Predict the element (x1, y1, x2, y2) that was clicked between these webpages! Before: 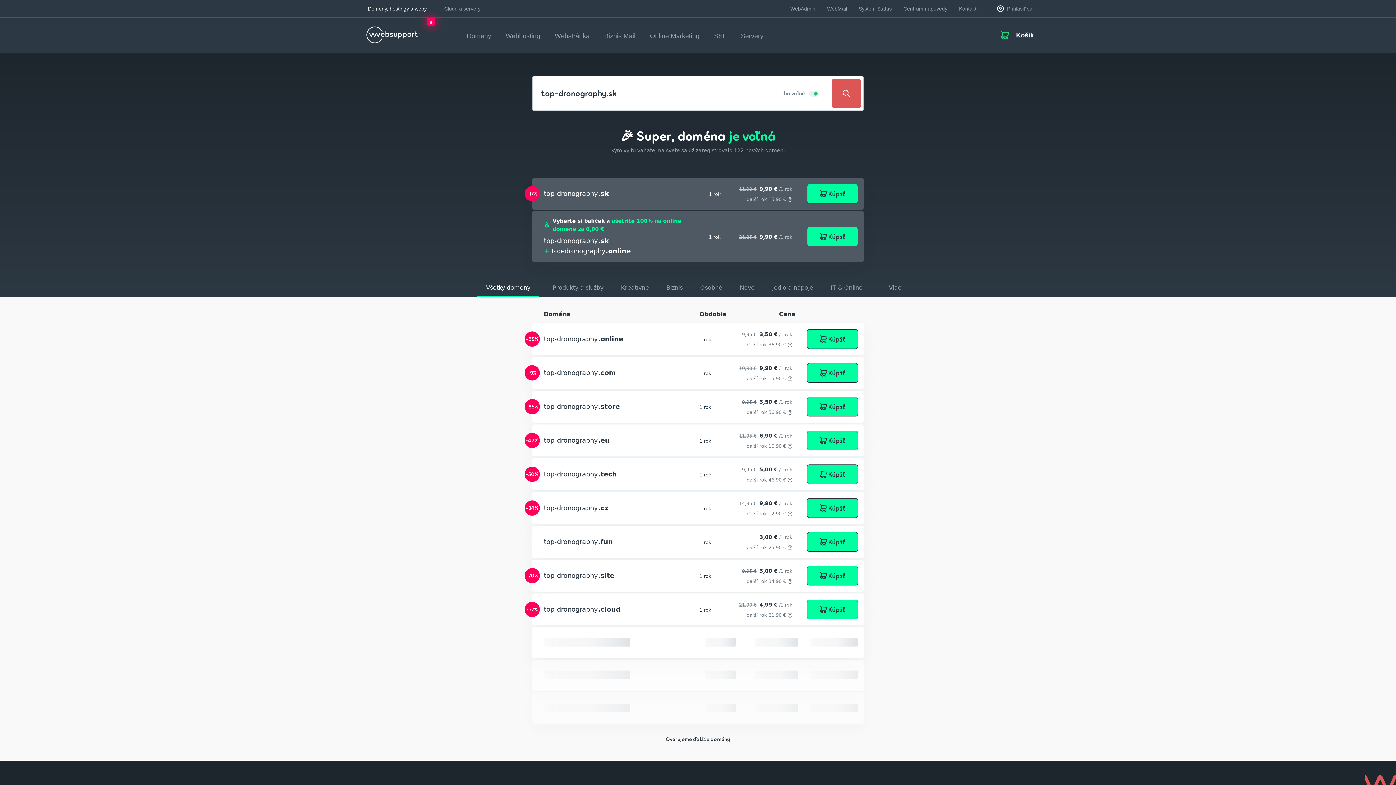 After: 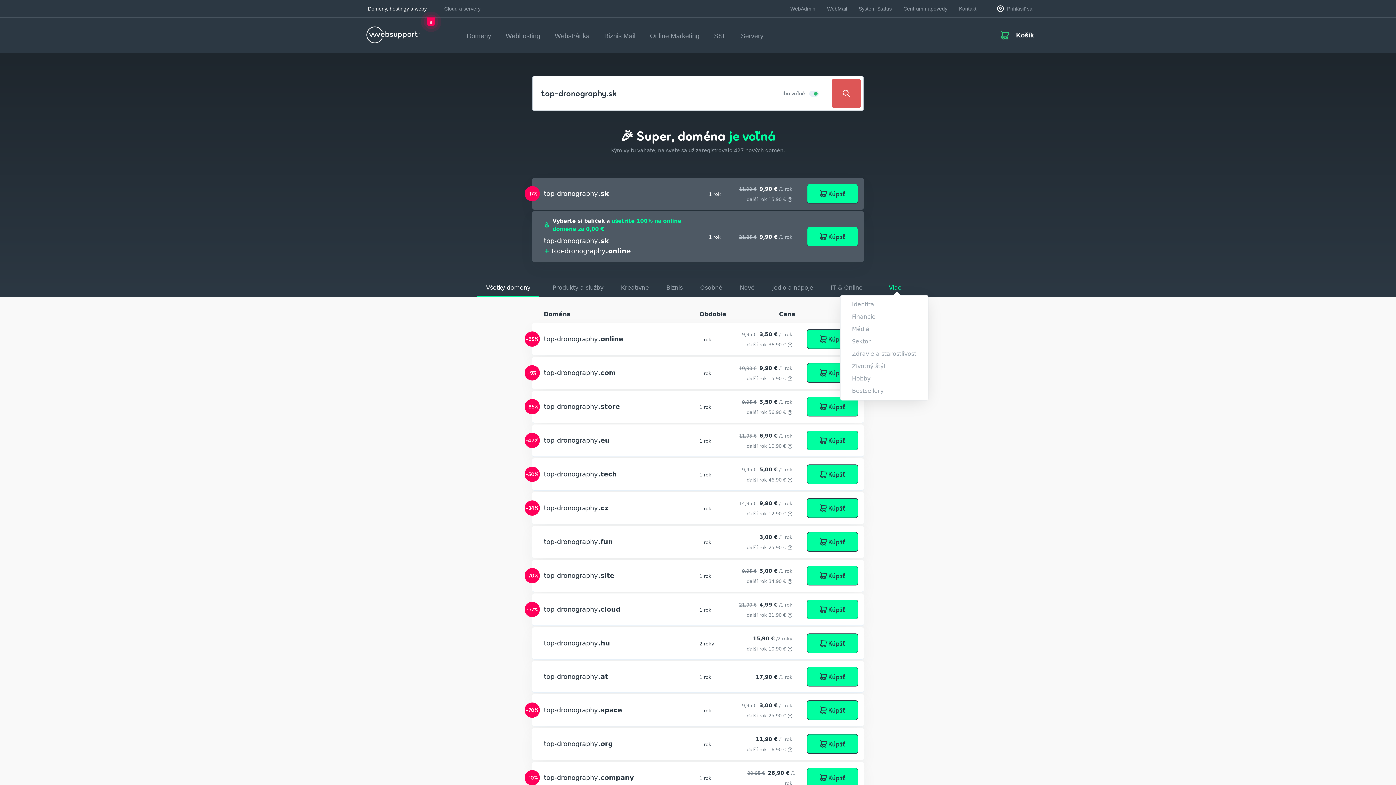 Action: label: Viac bbox: (871, 227, 918, 244)